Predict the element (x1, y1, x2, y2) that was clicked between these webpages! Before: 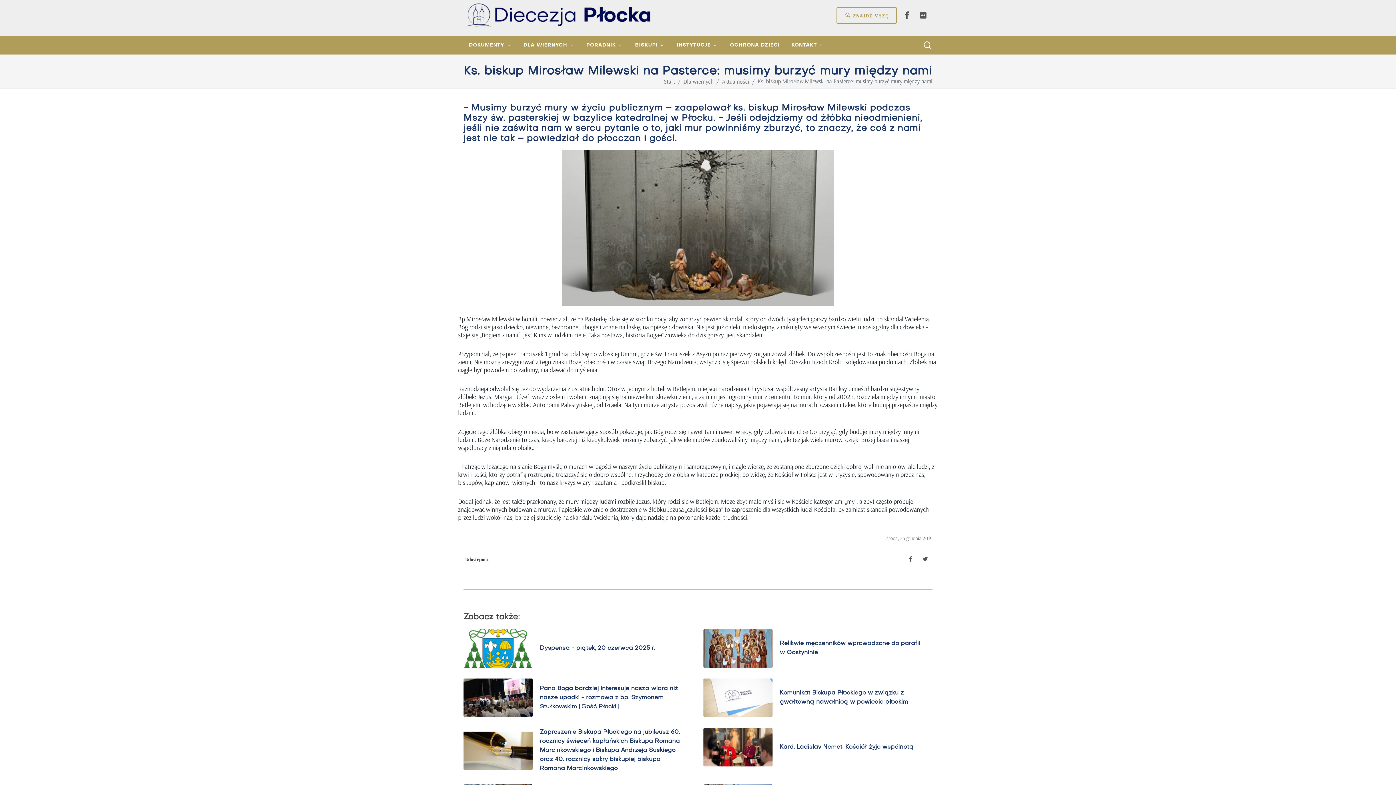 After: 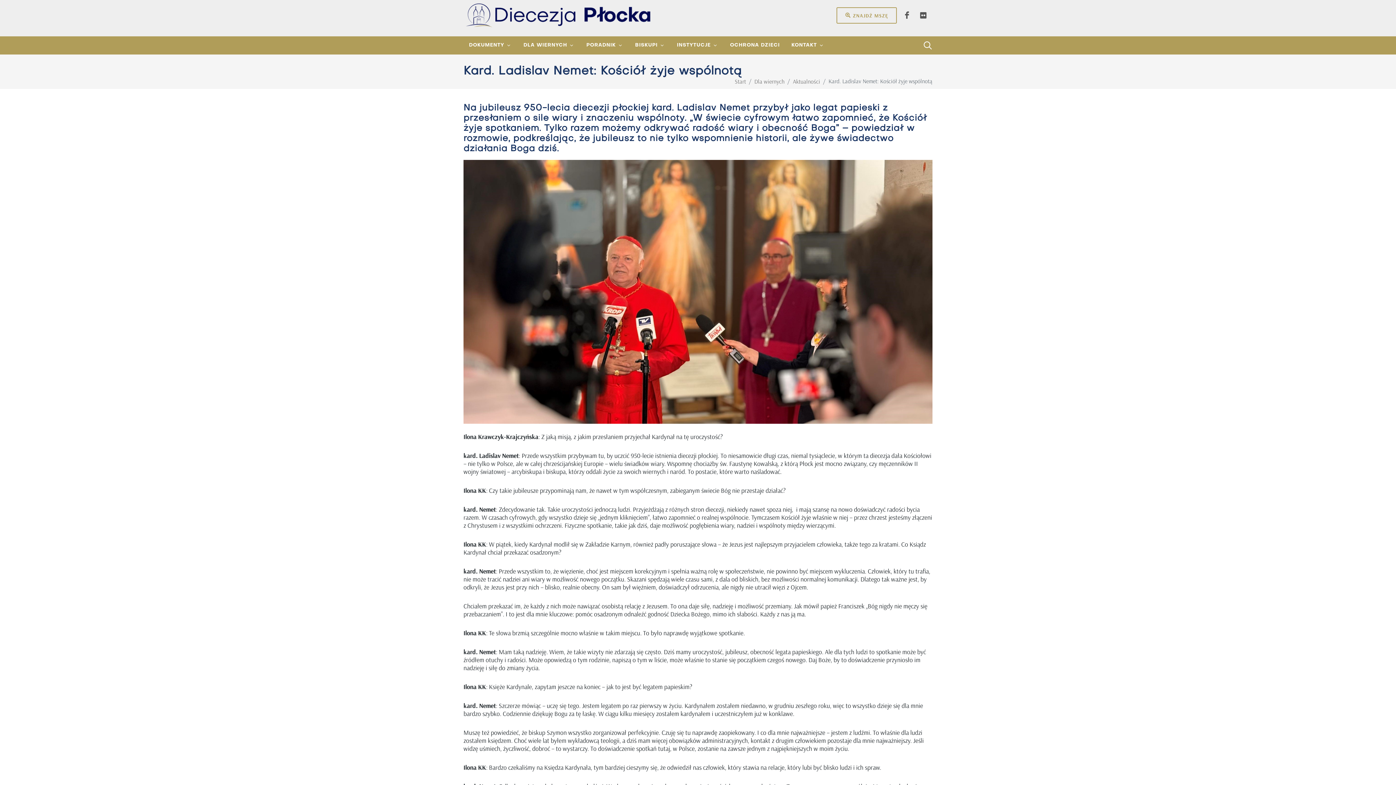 Action: label: Kard. Ladislav Nemet: Kościół żyje wspólnotą bbox: (780, 744, 913, 750)